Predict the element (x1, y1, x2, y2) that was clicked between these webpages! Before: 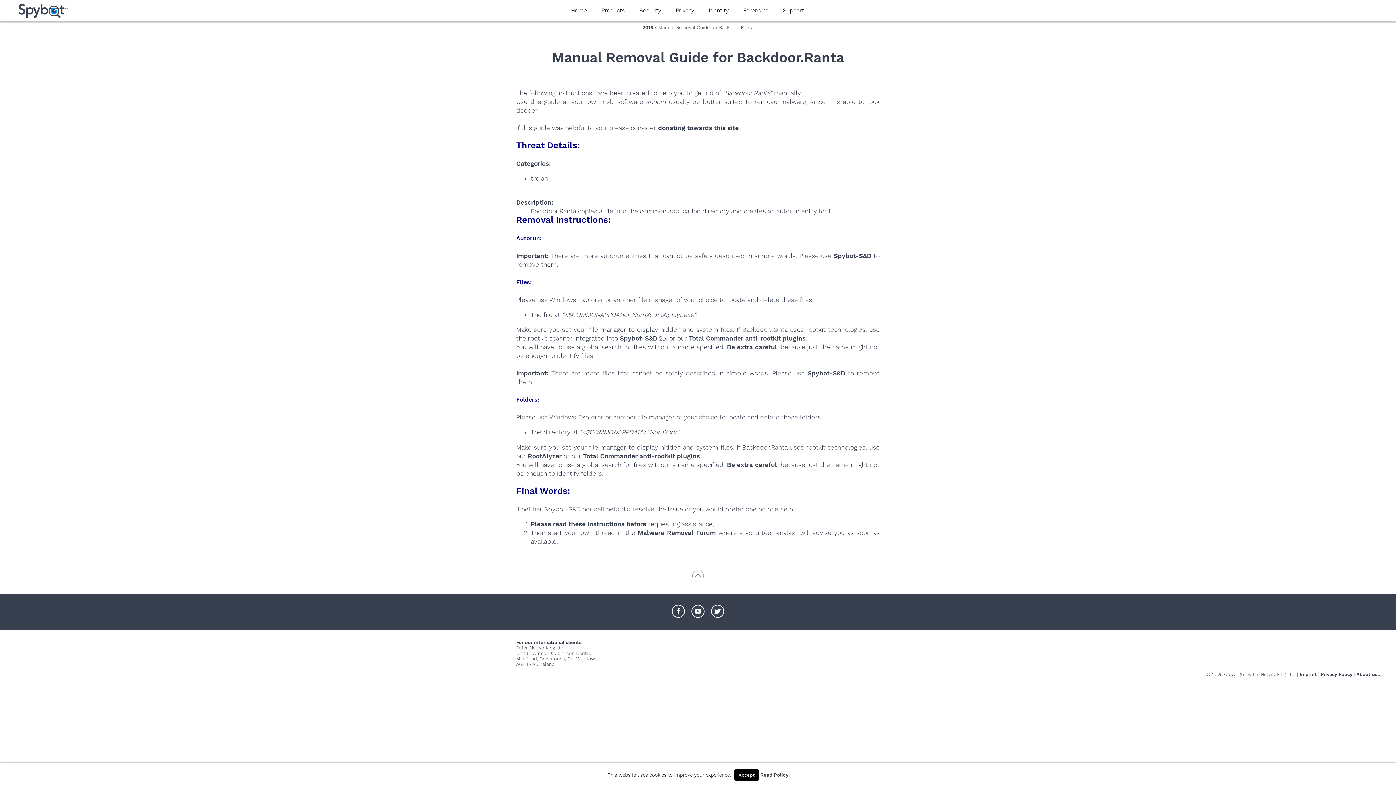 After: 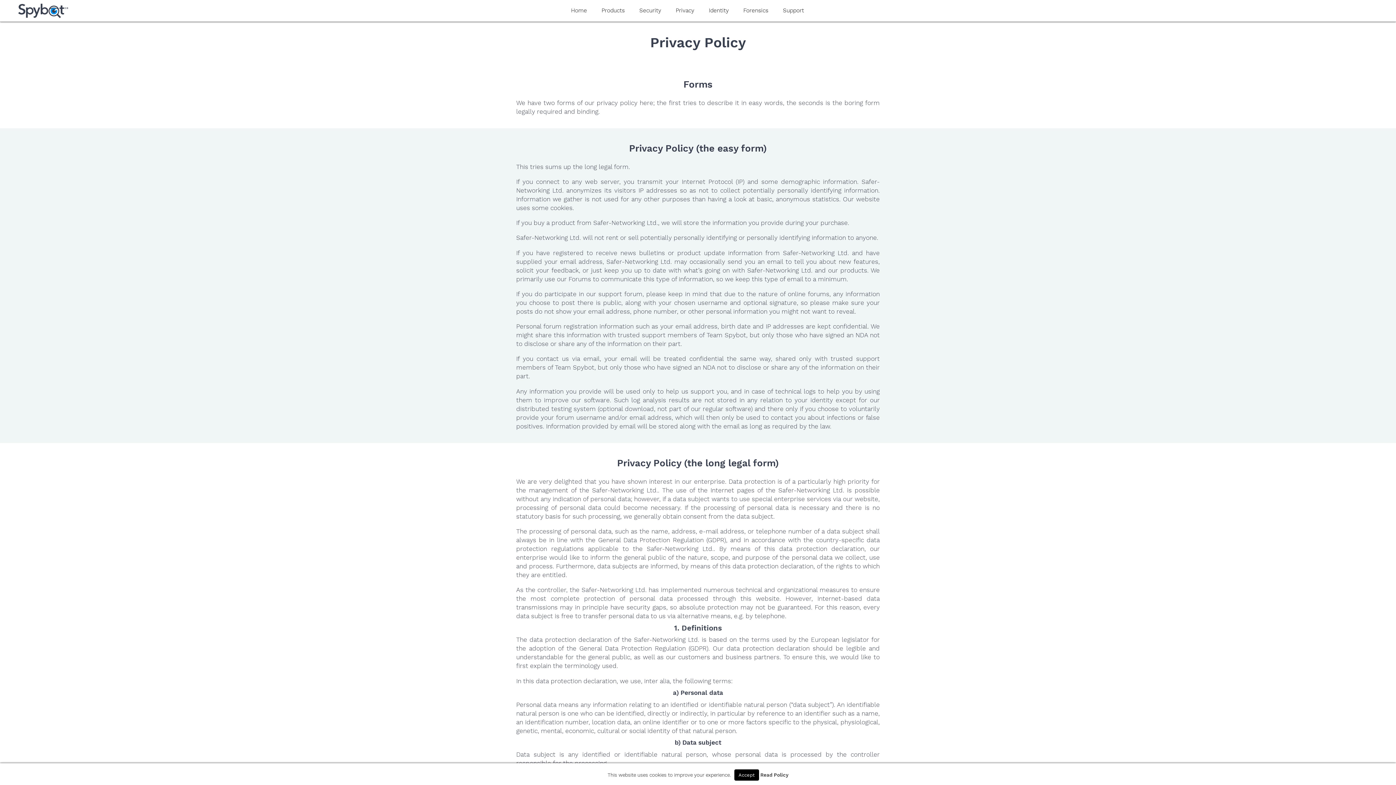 Action: label: Read Policy bbox: (760, 772, 788, 778)